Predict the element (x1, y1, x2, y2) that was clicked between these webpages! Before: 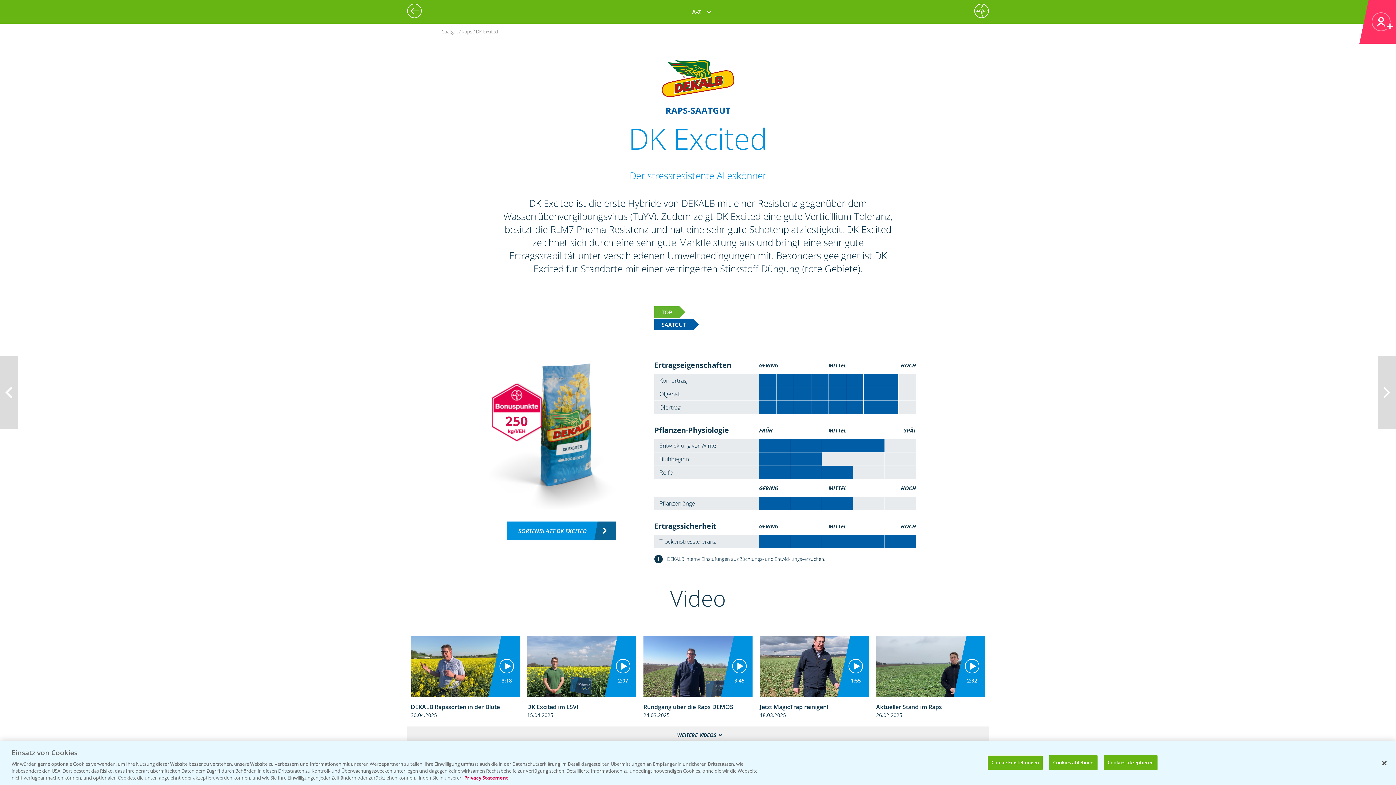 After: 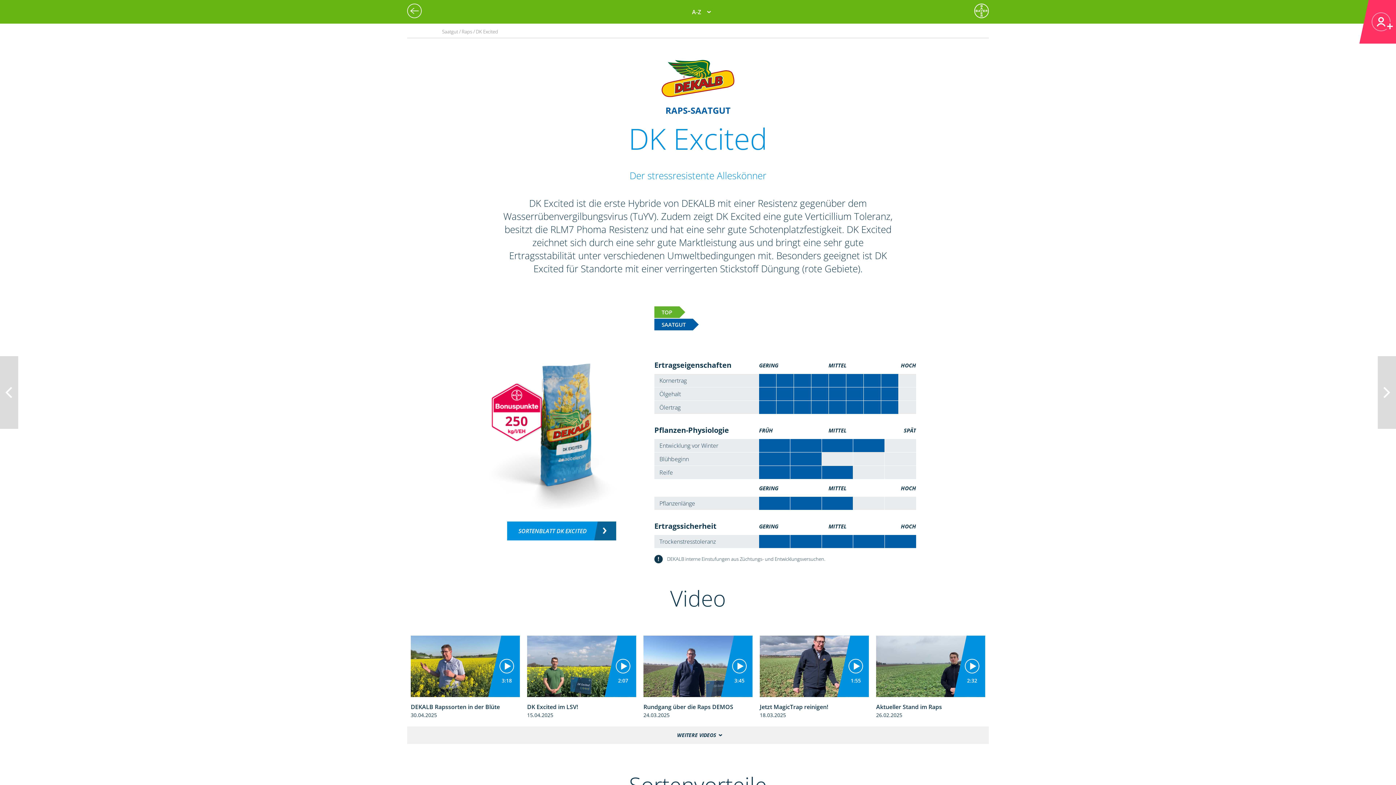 Action: bbox: (1049, 755, 1097, 770) label: Cookies ablehnen